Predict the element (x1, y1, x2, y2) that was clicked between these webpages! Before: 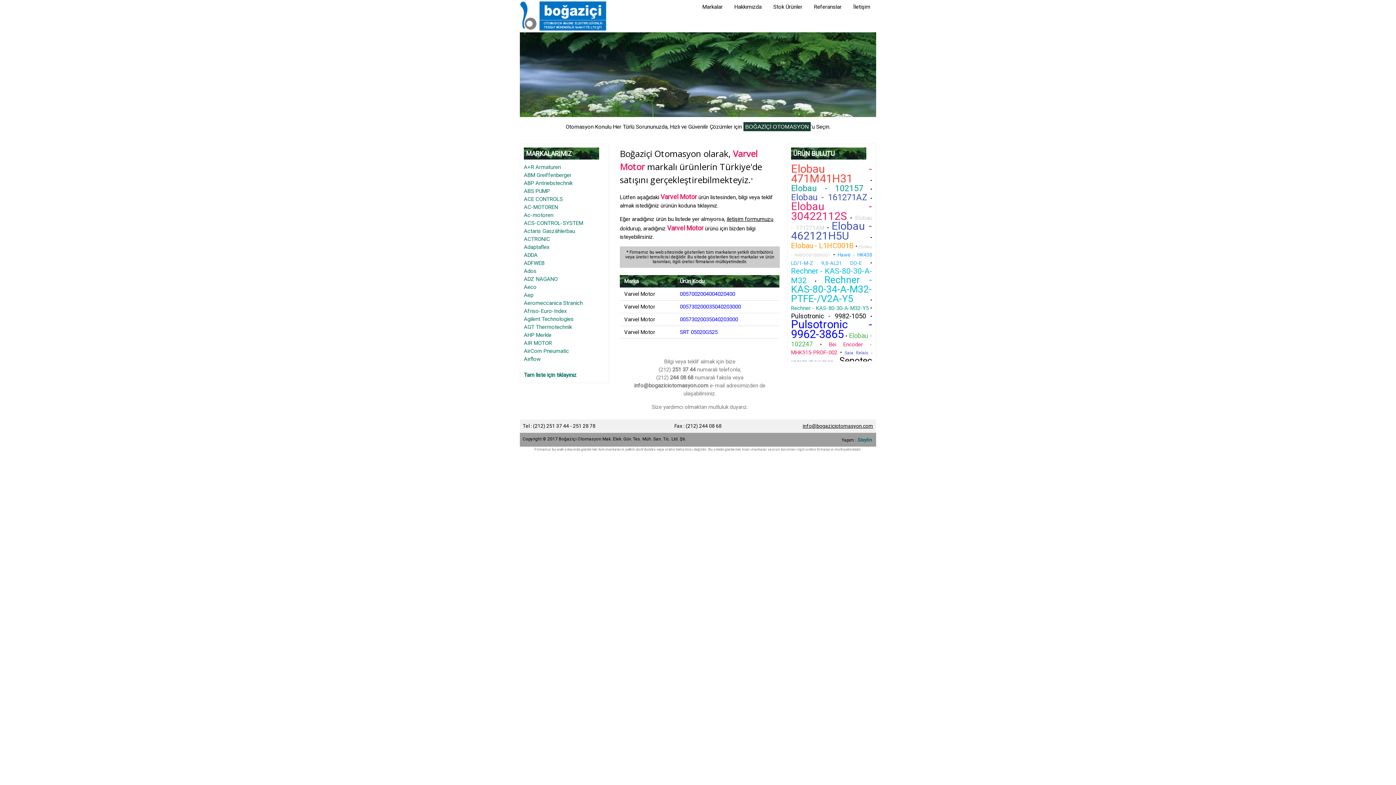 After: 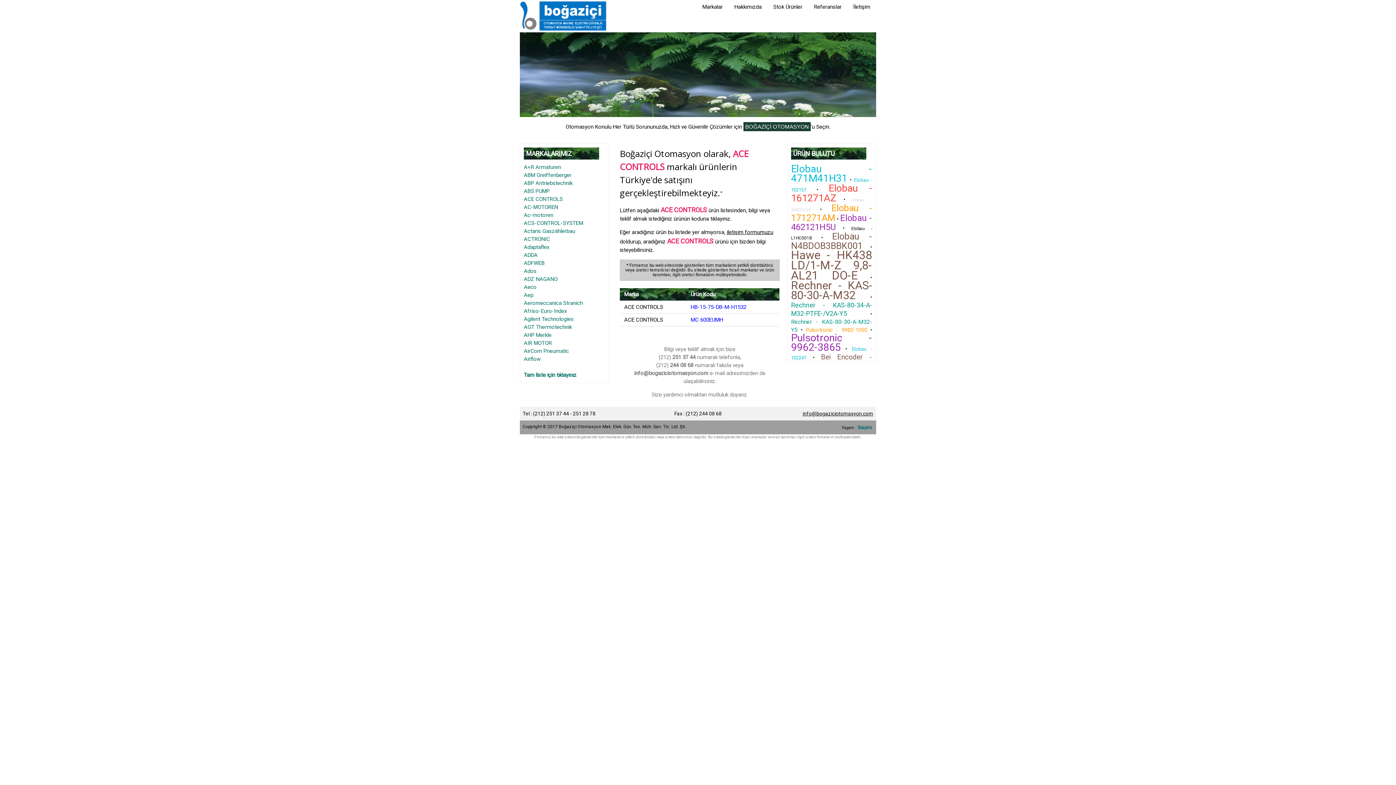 Action: bbox: (524, 196, 562, 202) label: ACE CONTROLS